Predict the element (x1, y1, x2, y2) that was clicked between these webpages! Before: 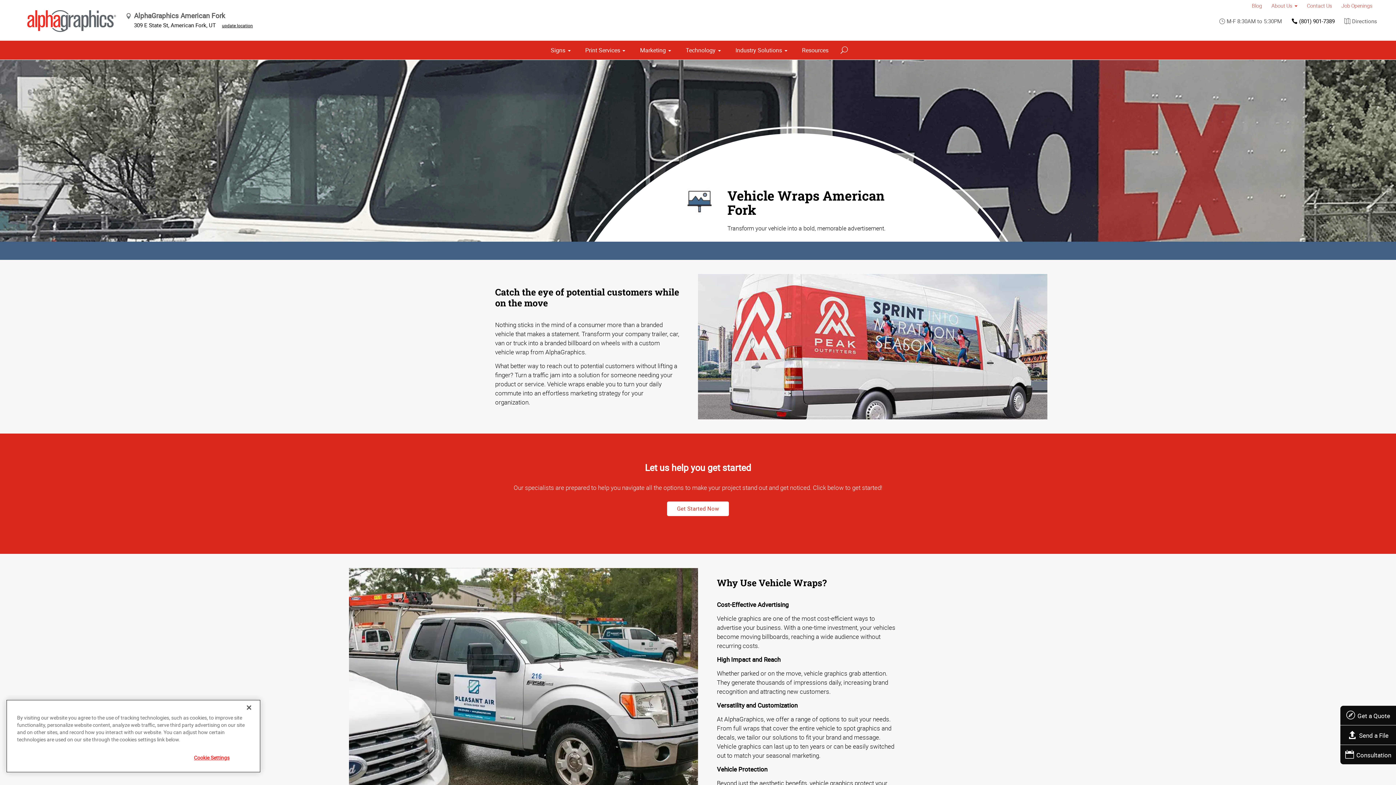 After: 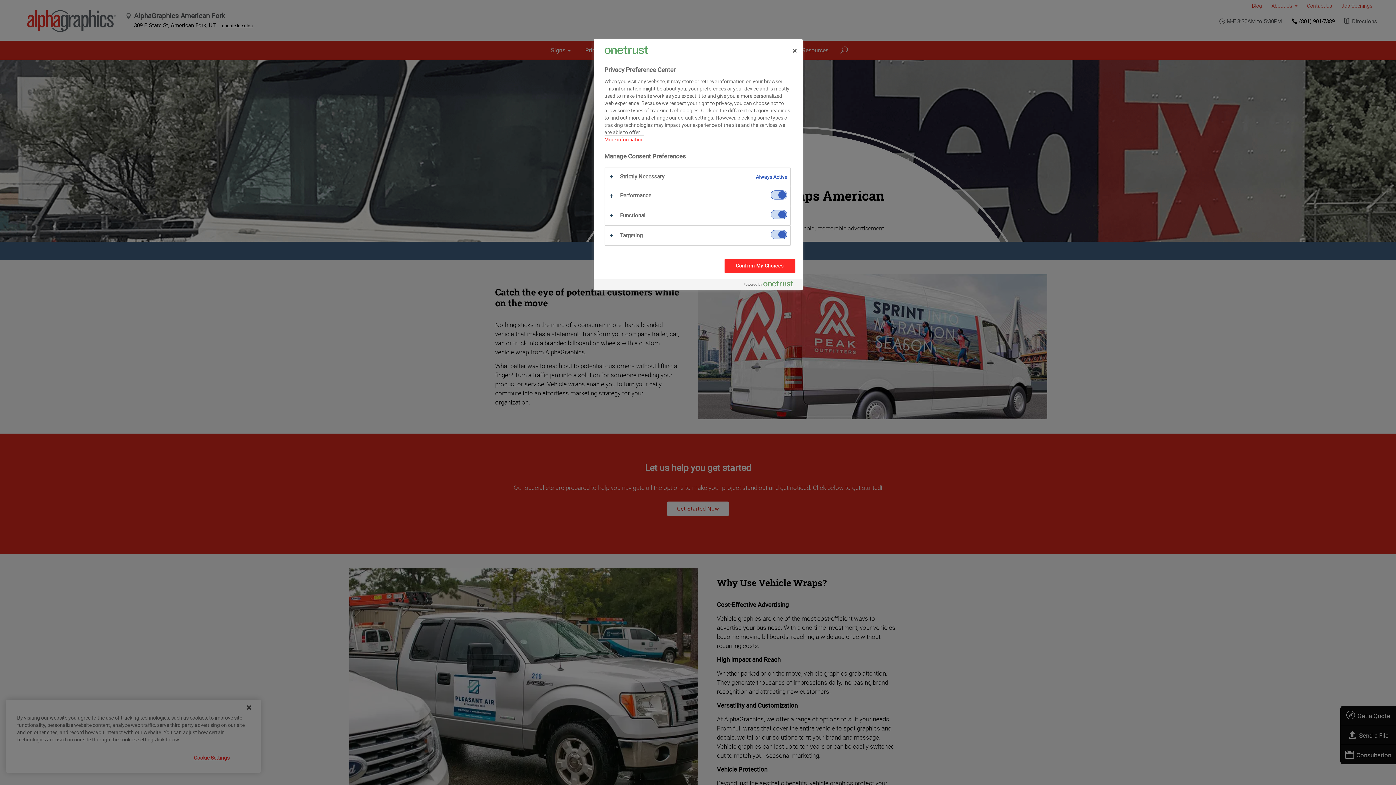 Action: bbox: (180, 750, 243, 765) label: Cookie Settings